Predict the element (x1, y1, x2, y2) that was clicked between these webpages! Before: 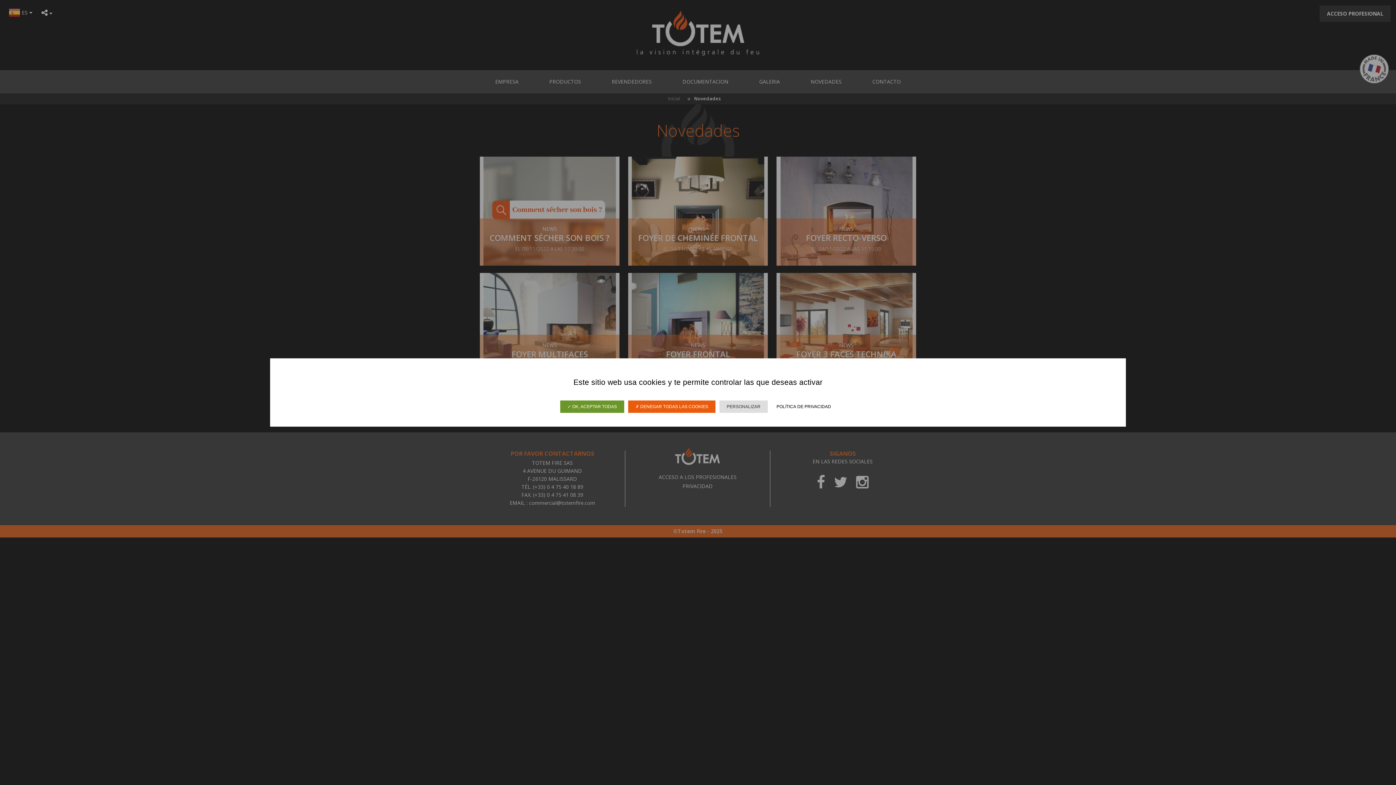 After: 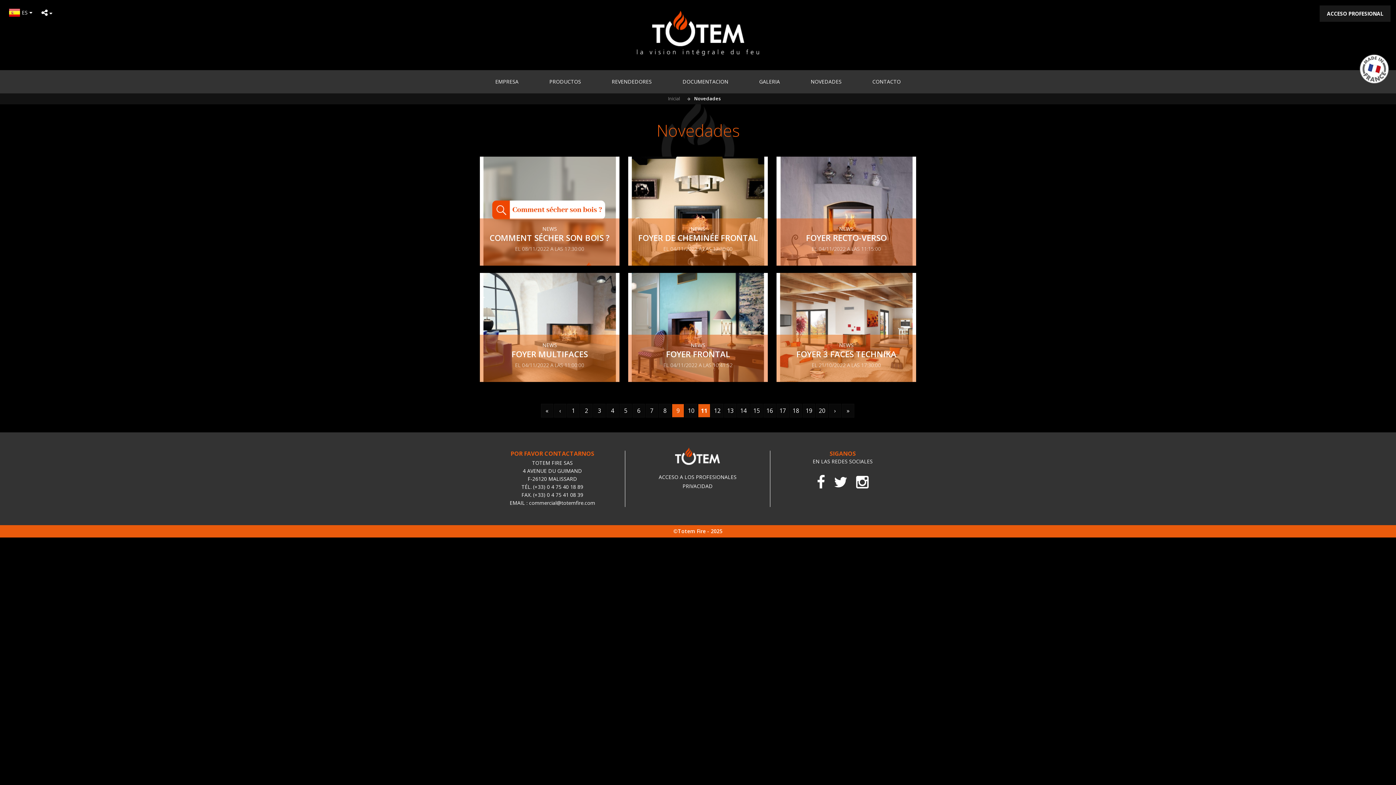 Action: bbox: (628, 400, 715, 413) label:  DENEGAR TODAS LAS COOKIES